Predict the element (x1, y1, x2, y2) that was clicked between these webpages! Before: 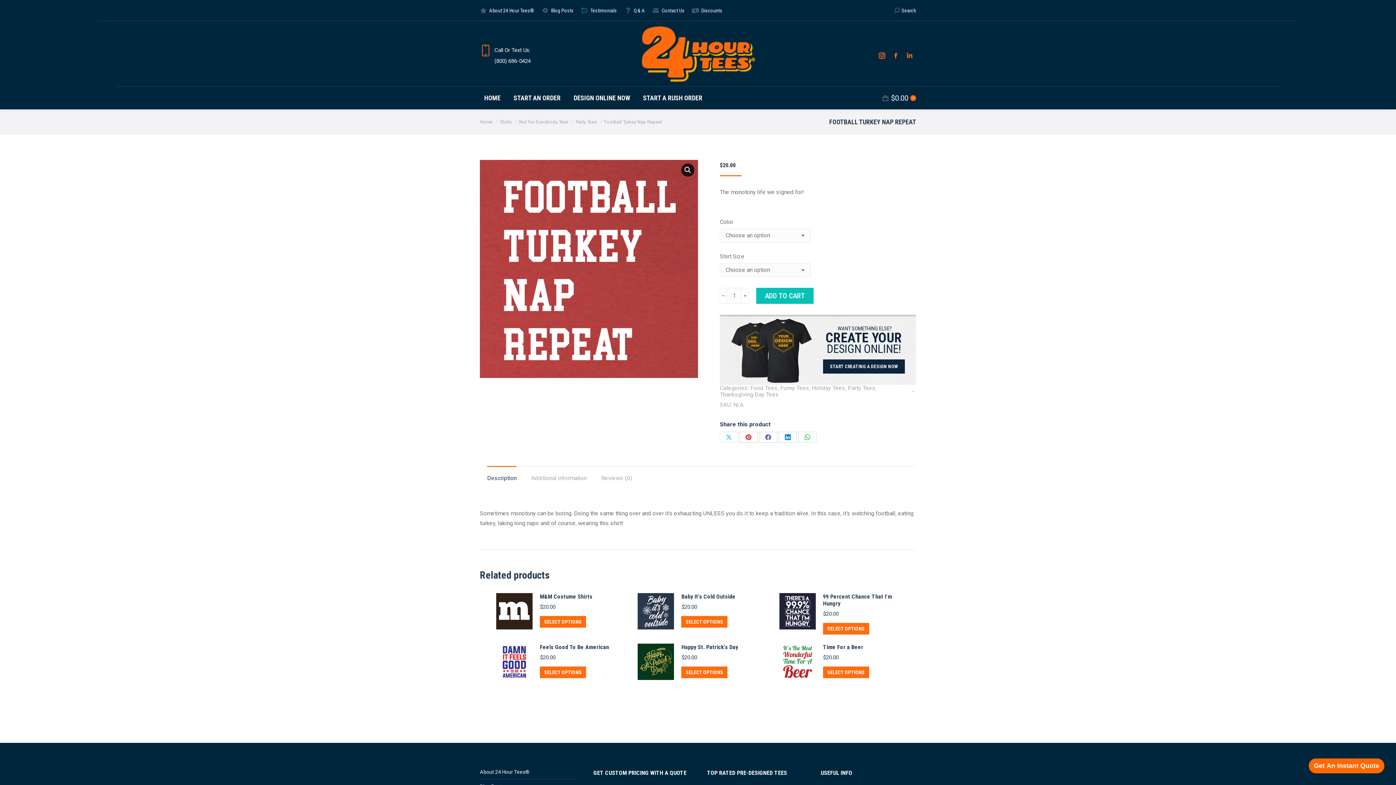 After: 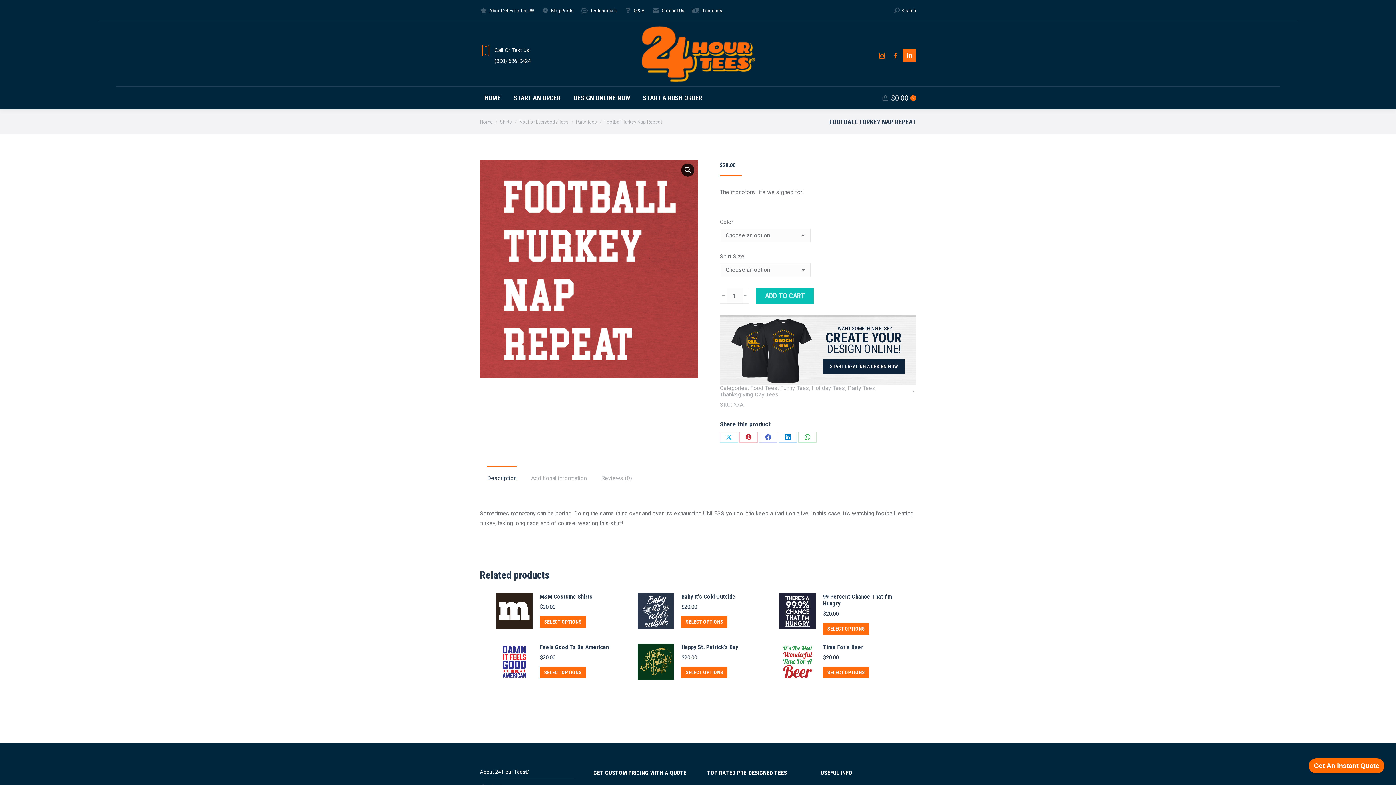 Action: label: Linkedin page opens in new window bbox: (903, 49, 916, 62)